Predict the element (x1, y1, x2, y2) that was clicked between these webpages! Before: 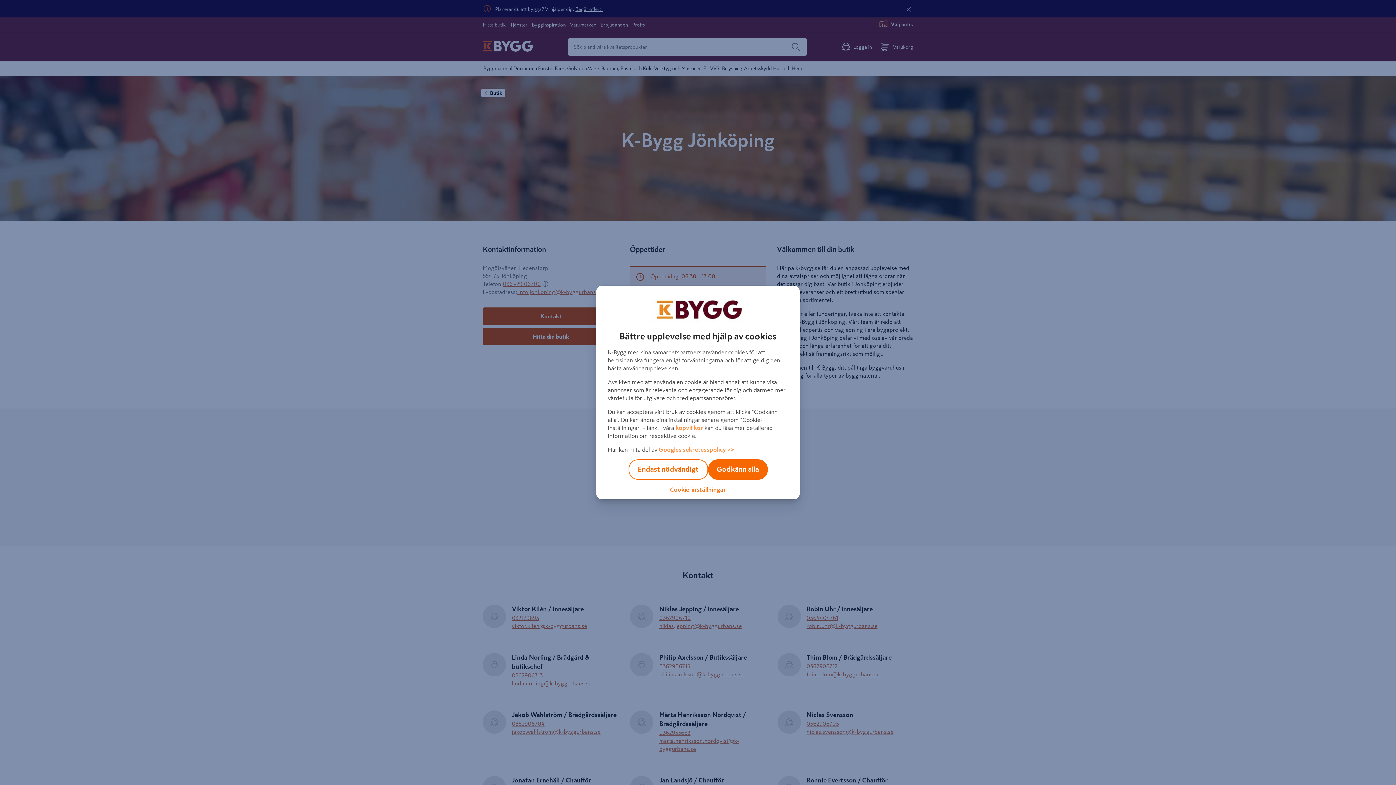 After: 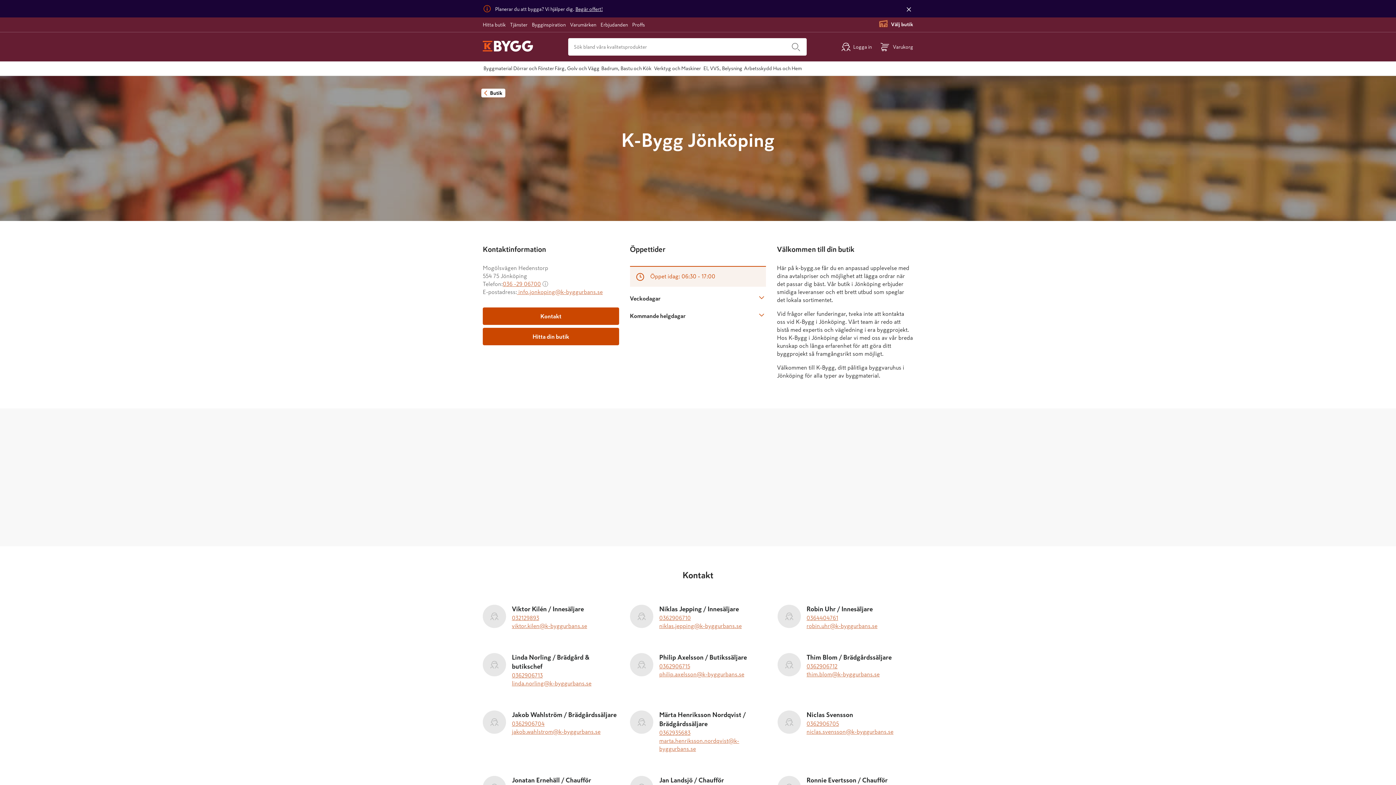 Action: label: Godkänn alla bbox: (708, 459, 767, 480)